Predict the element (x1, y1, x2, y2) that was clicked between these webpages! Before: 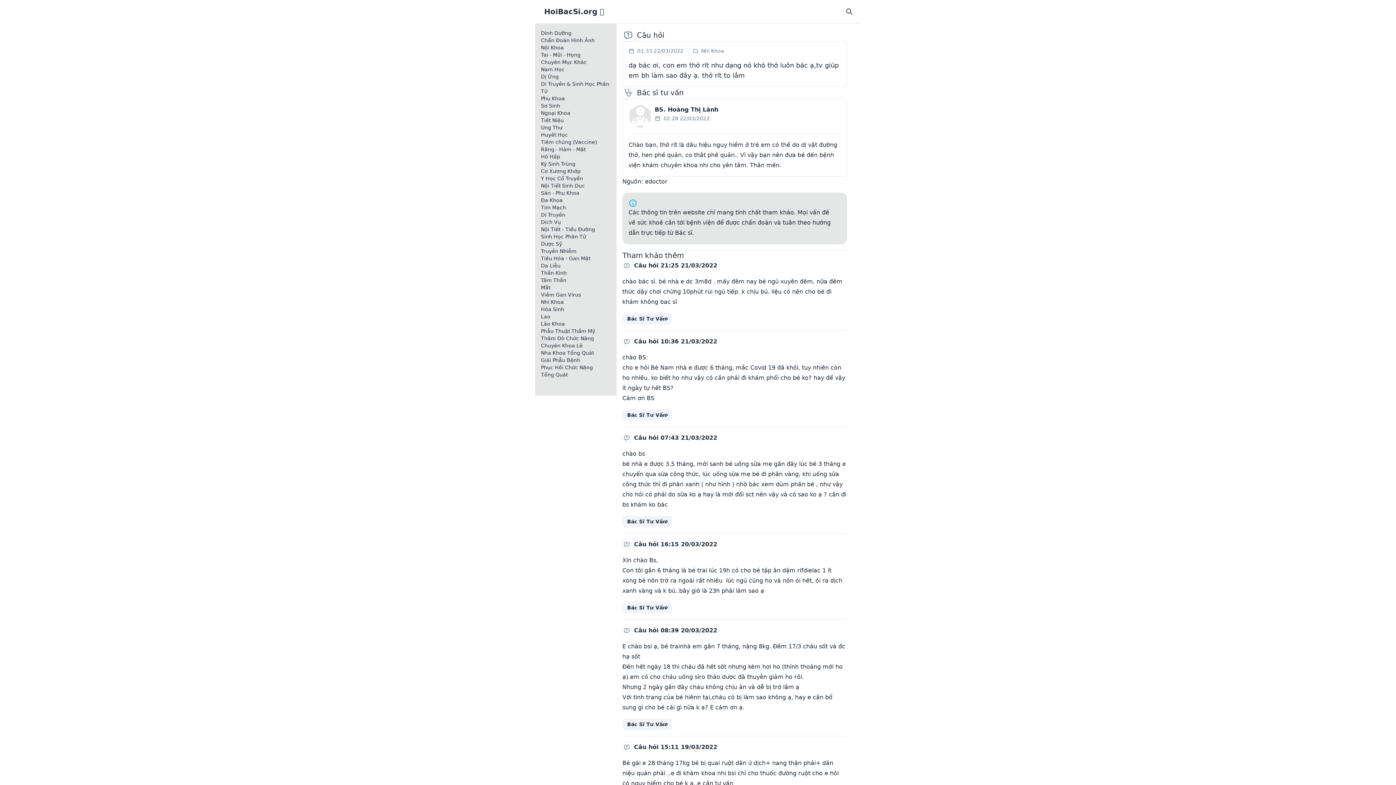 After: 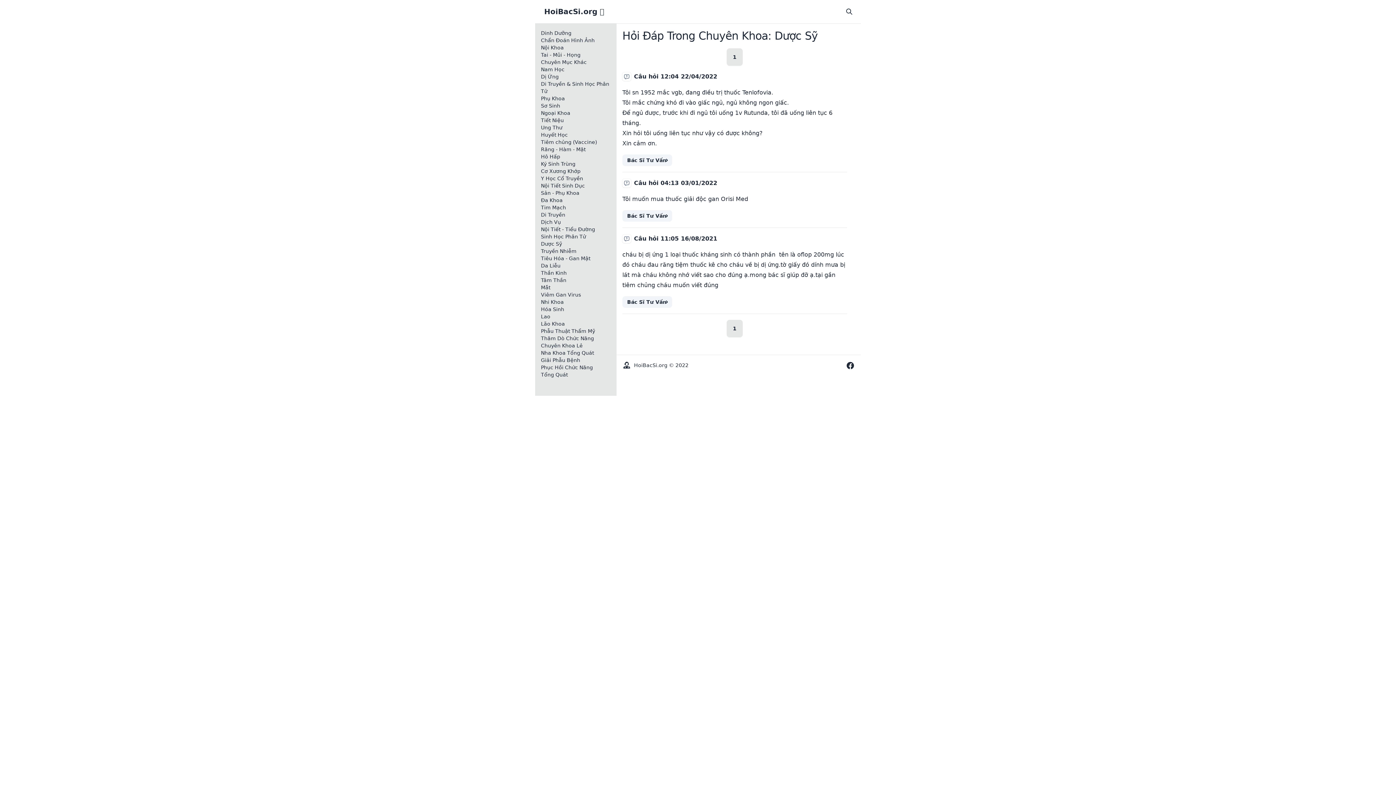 Action: bbox: (541, 240, 610, 247) label: Dược Sỹ